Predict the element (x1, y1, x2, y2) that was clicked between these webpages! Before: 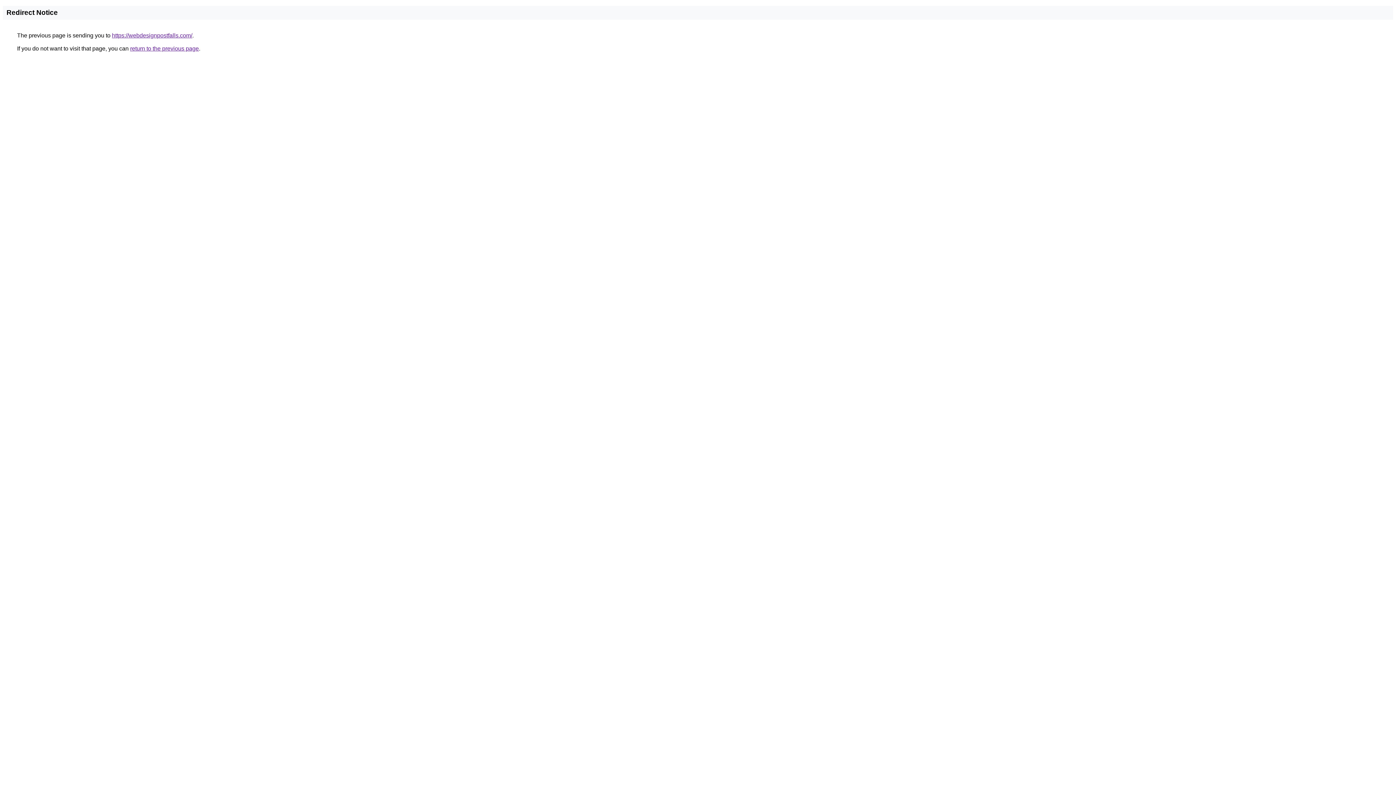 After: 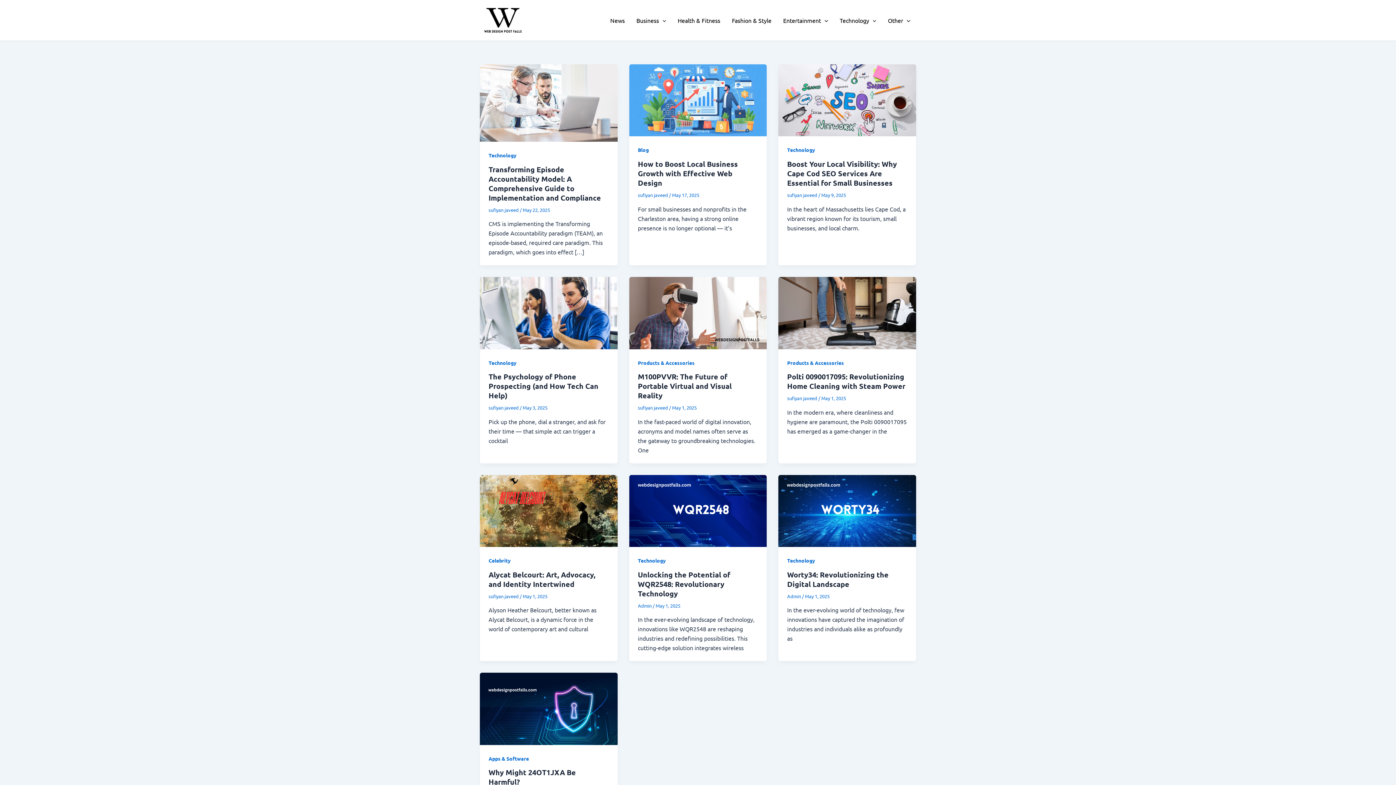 Action: label: https://webdesignpostfalls.com/ bbox: (112, 32, 192, 38)